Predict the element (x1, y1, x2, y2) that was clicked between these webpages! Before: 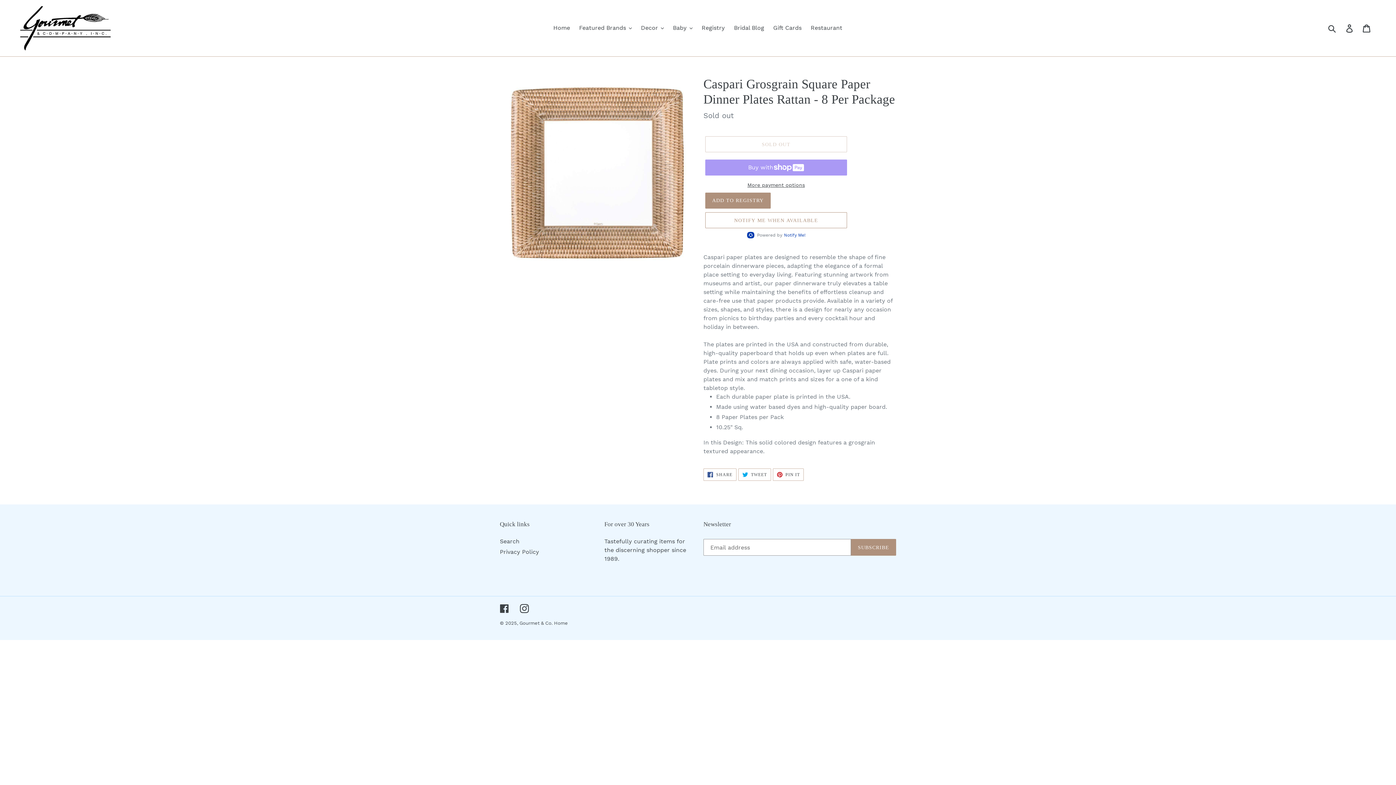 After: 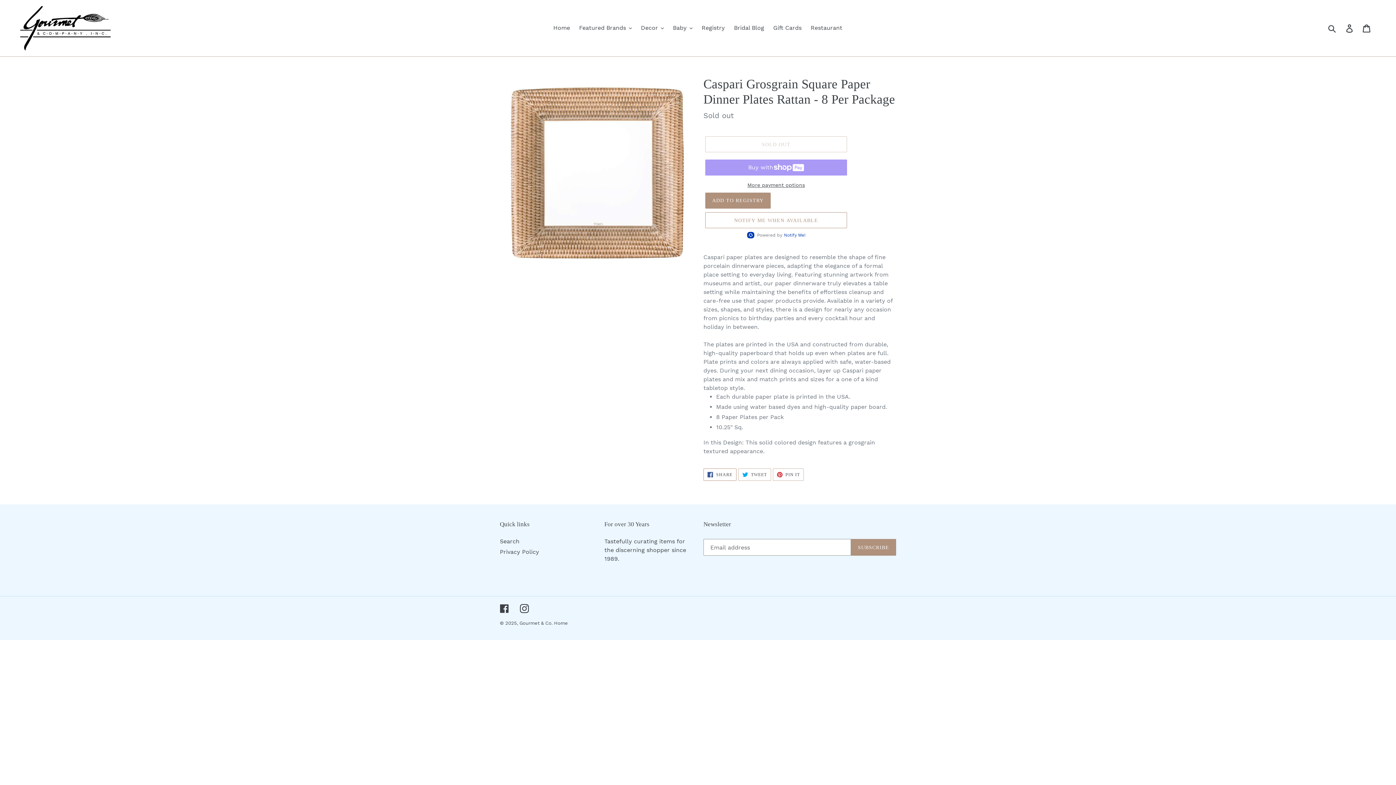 Action: label:  SHARE
SHARE ON FACEBOOK bbox: (703, 468, 736, 481)